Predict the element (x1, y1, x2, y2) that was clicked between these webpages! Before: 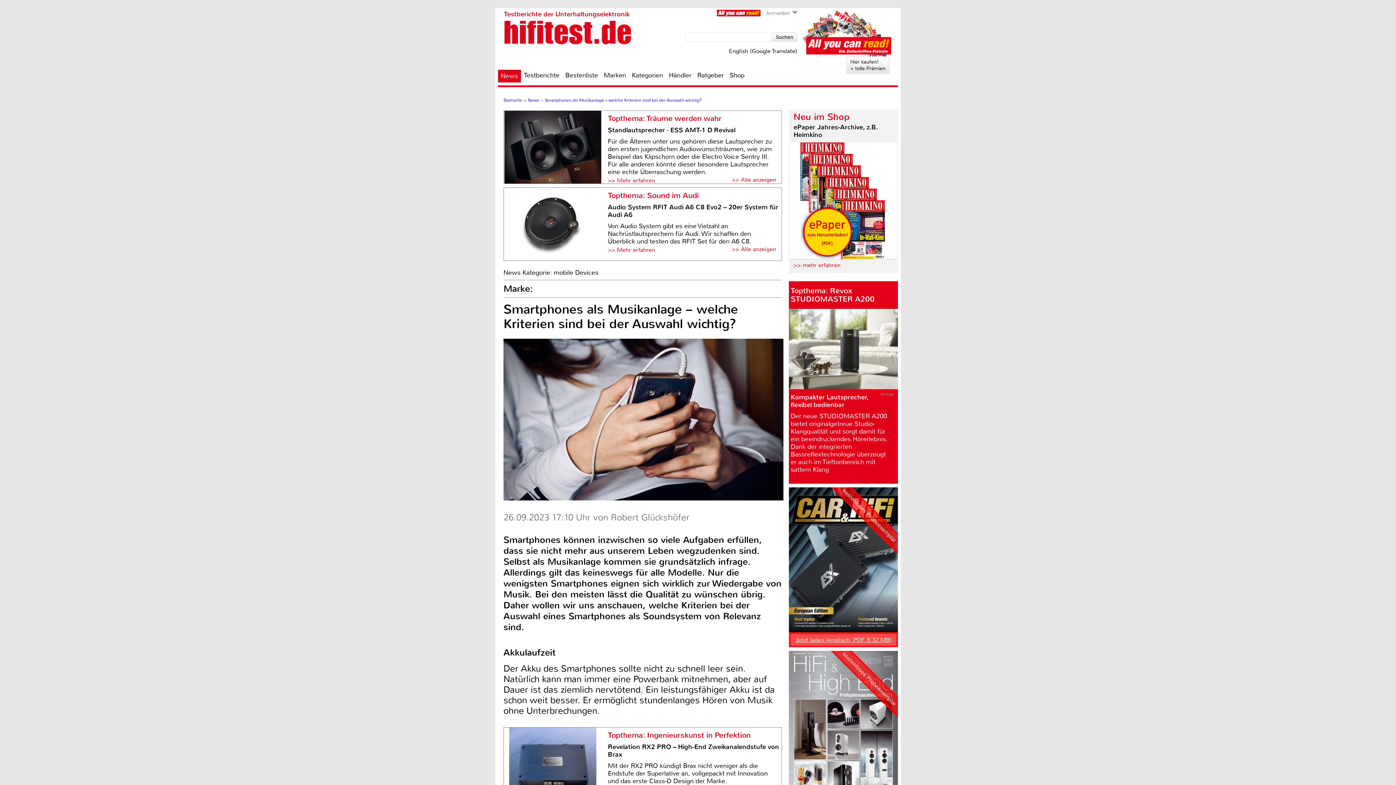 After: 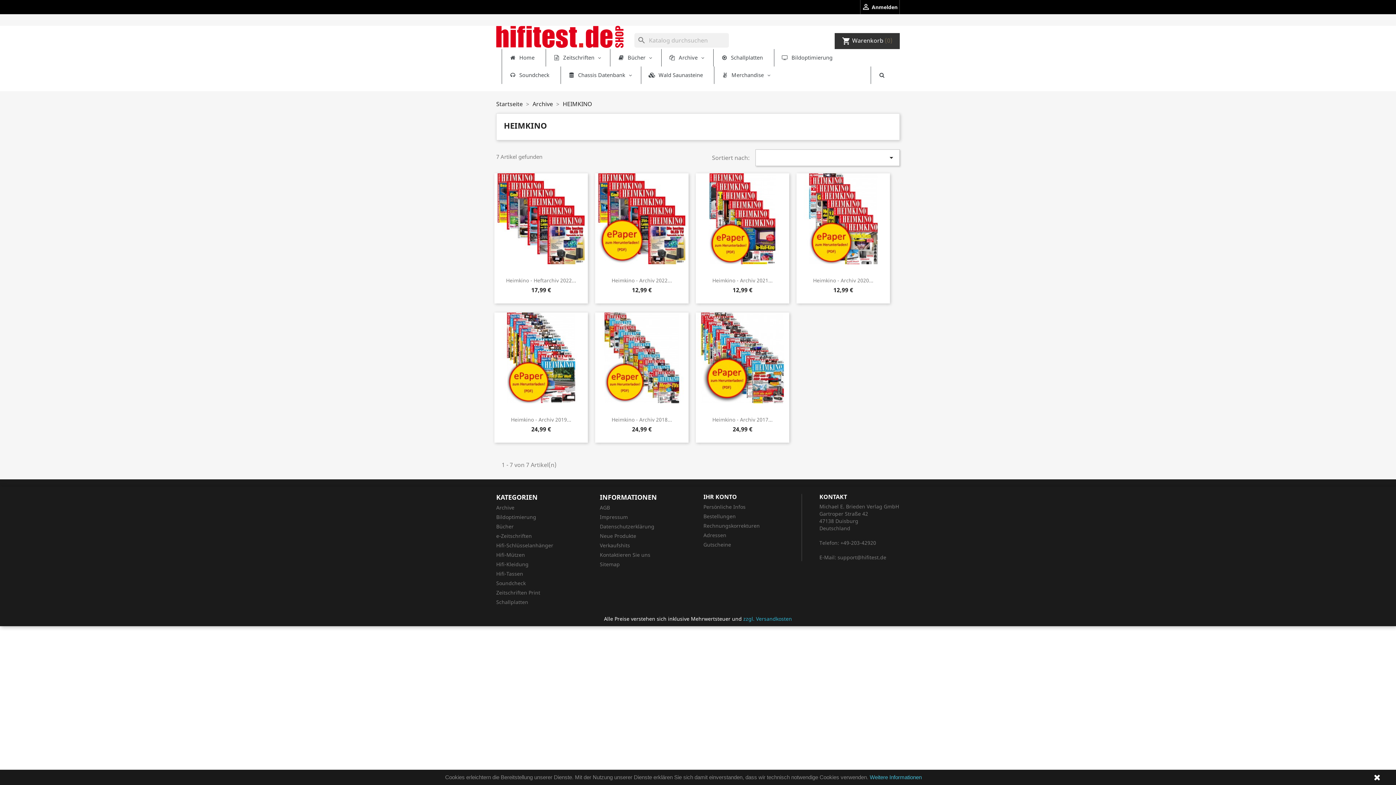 Action: label: >> mehr erfahren bbox: (793, 261, 840, 268)